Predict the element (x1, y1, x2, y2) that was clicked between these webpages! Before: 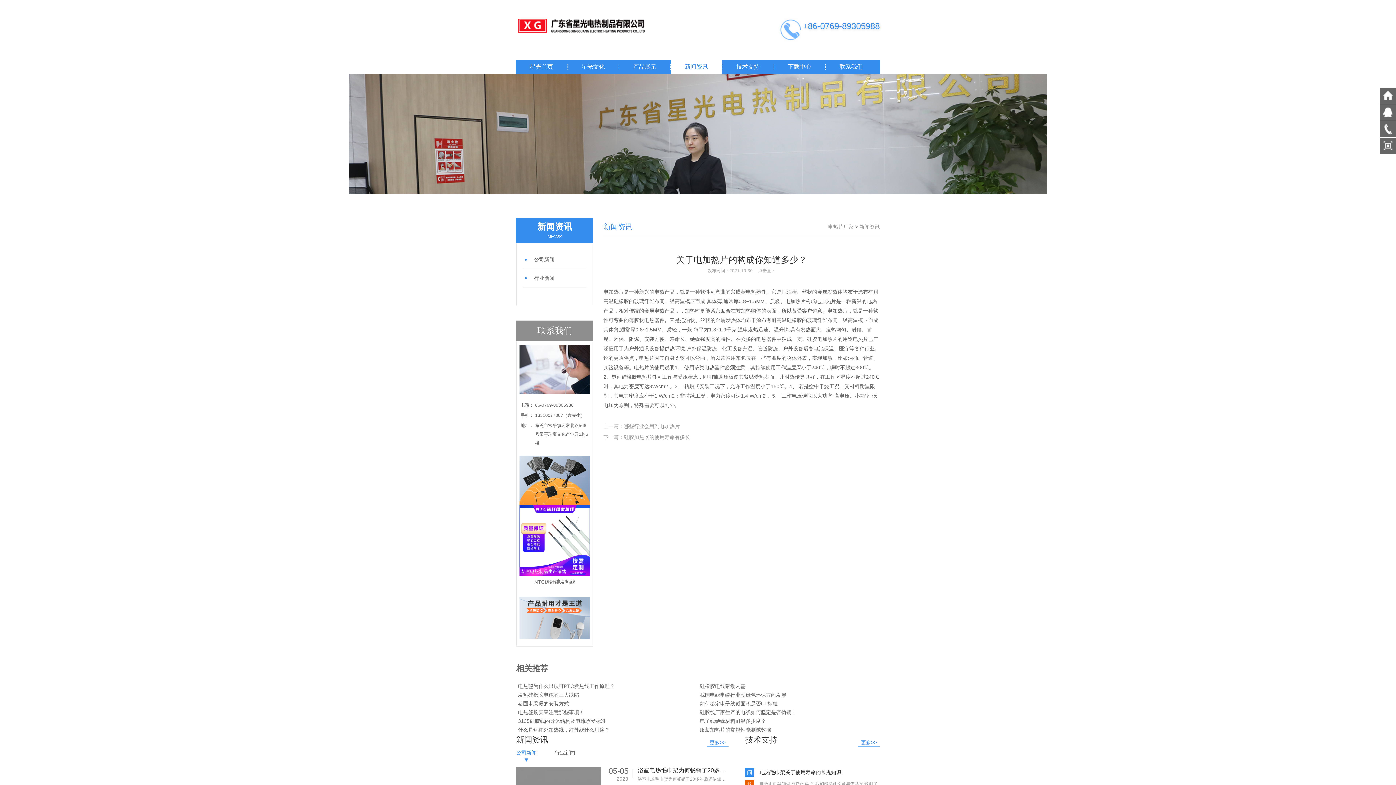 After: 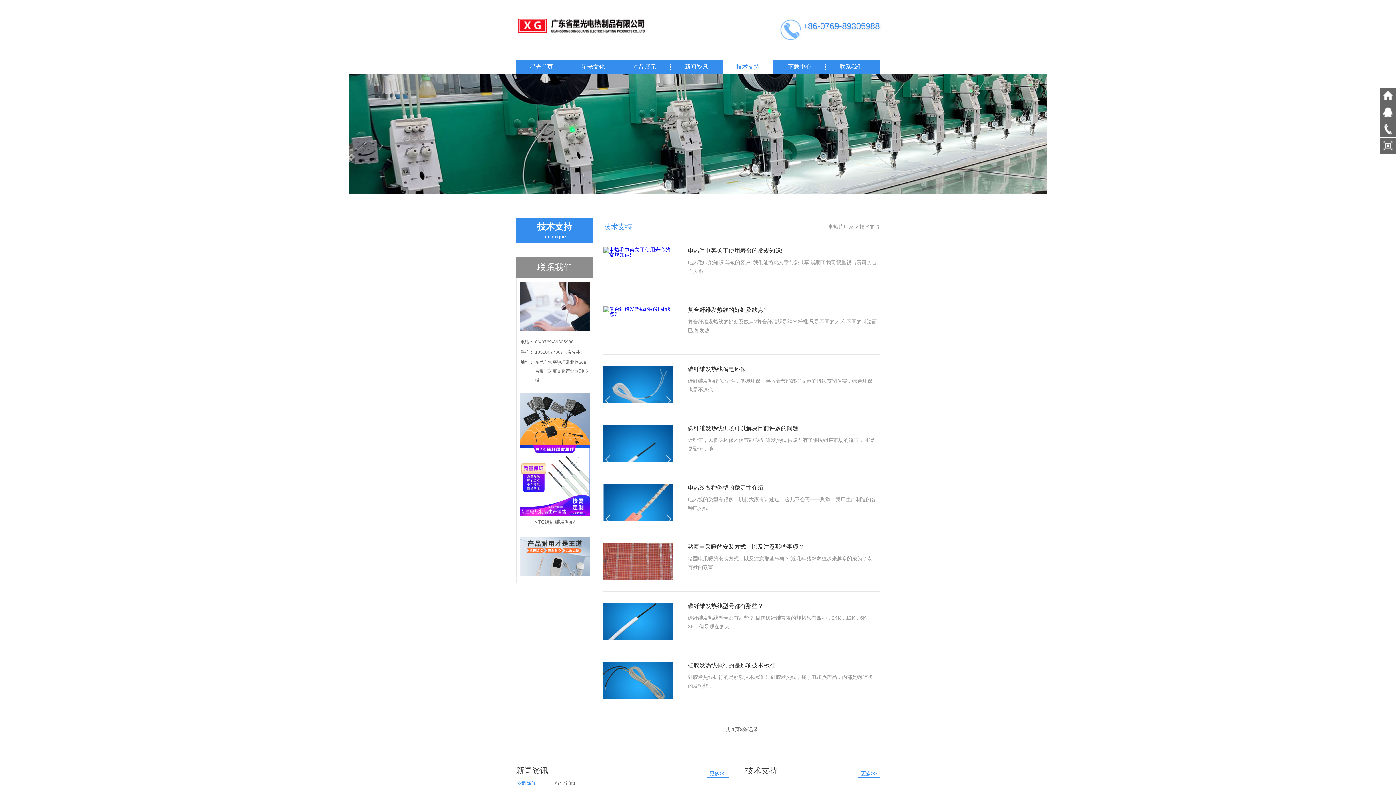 Action: bbox: (858, 738, 880, 747) label: 更多>>